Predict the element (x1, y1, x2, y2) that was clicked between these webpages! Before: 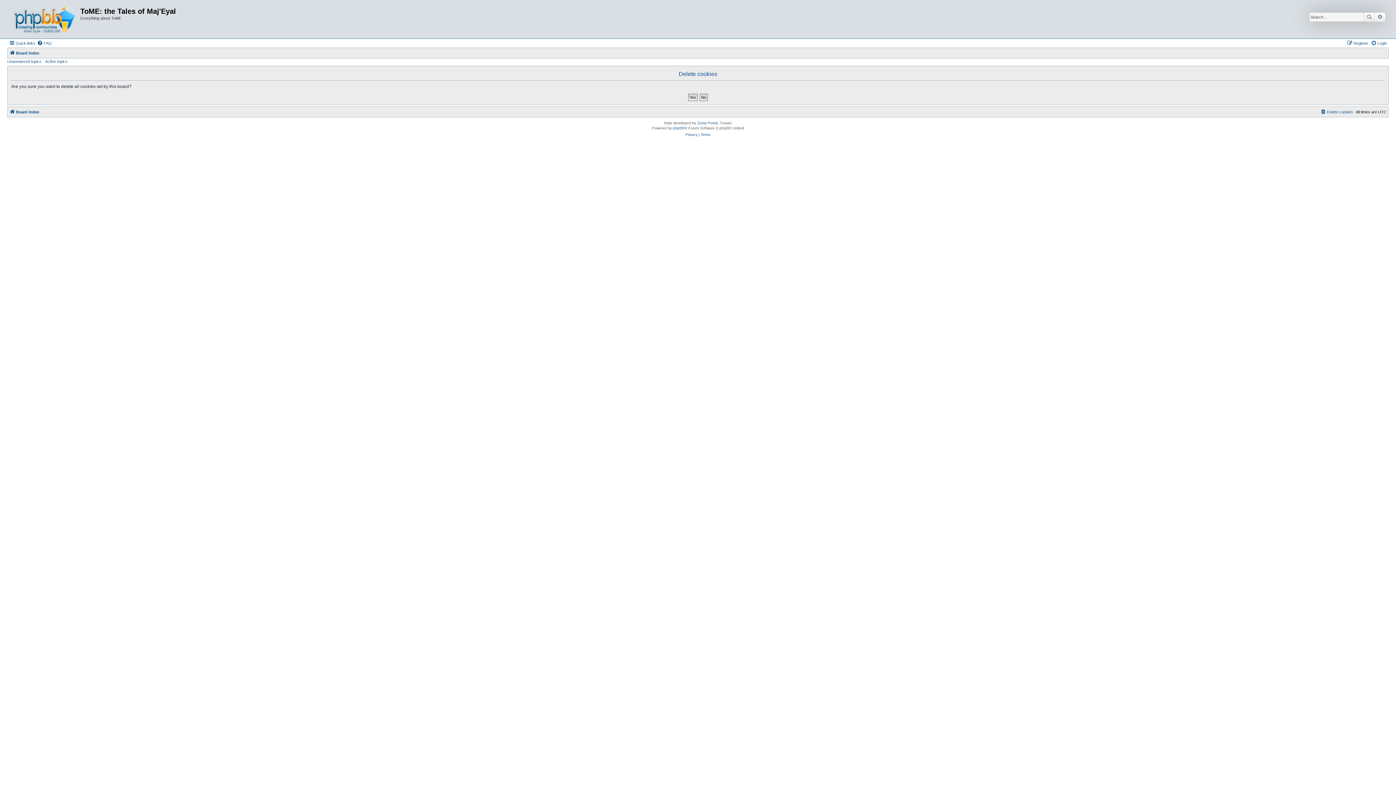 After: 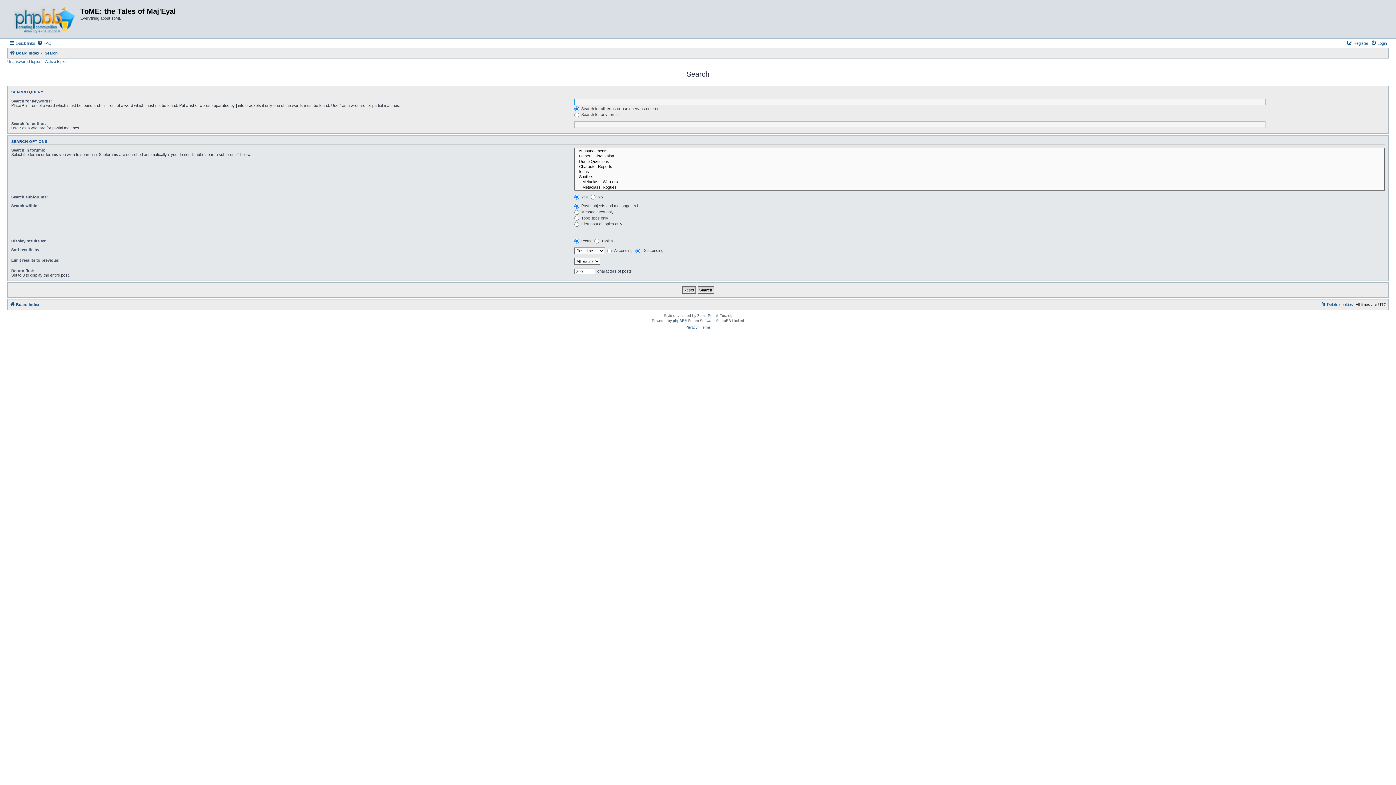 Action: bbox: (1375, 12, 1385, 21) label: Advanced search